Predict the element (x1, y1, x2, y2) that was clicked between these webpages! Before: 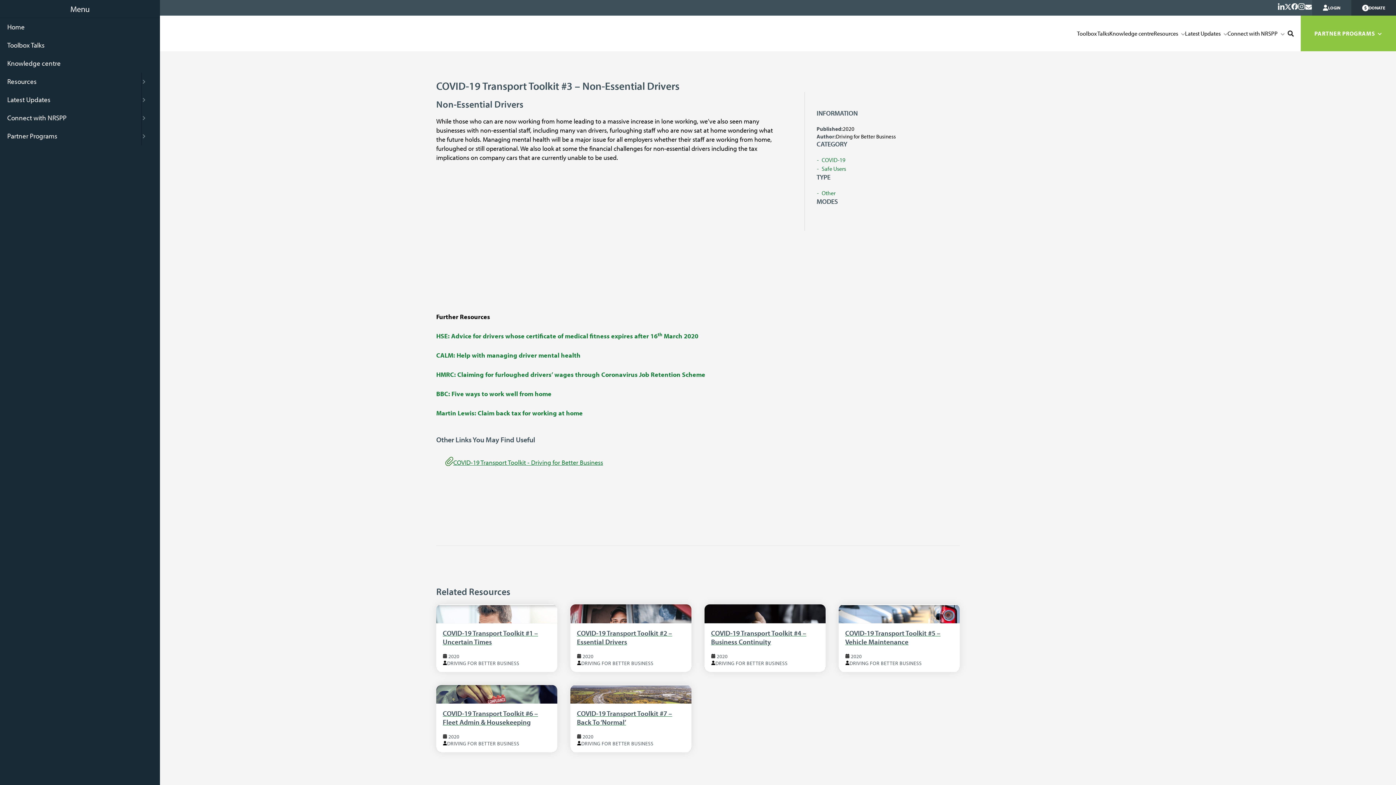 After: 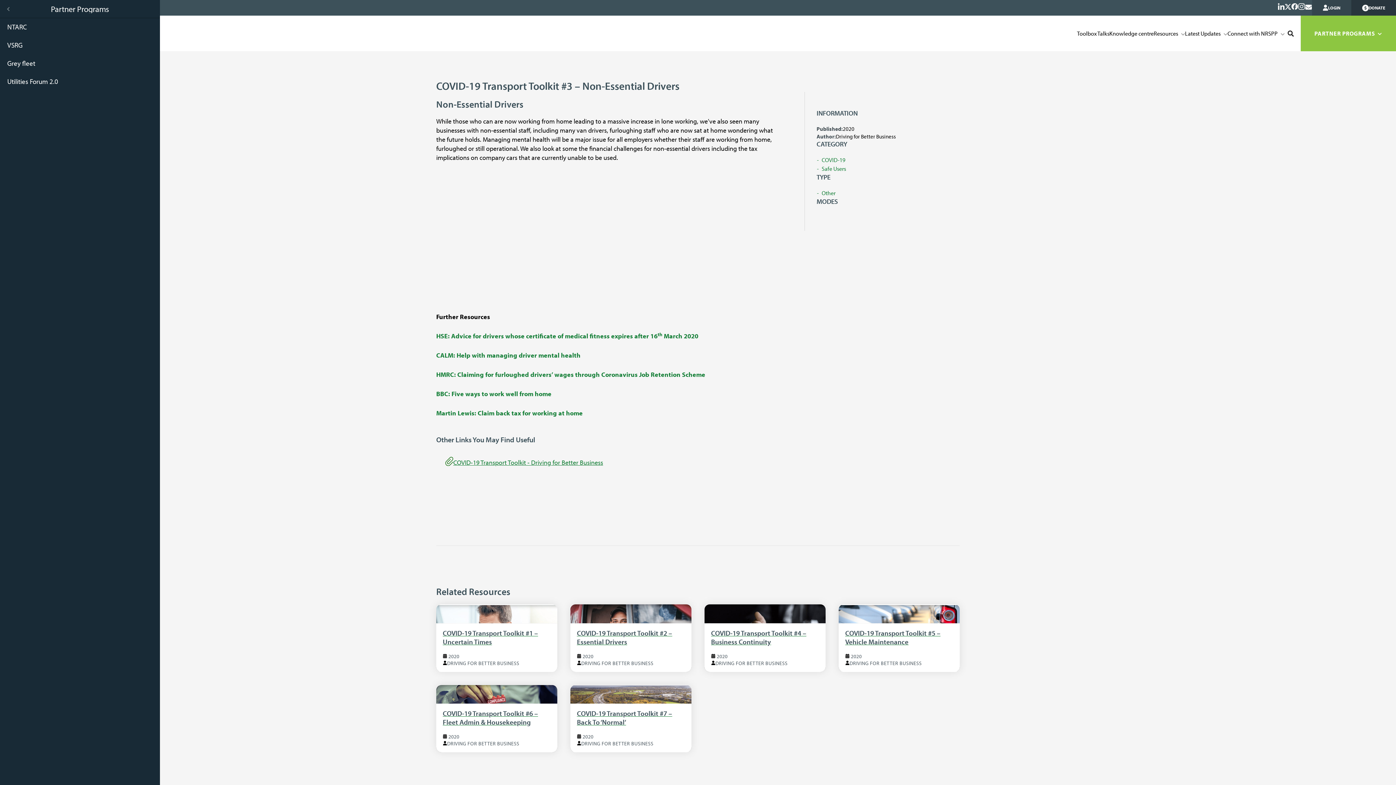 Action: bbox: (141, 127, 160, 145) label: Open submenu